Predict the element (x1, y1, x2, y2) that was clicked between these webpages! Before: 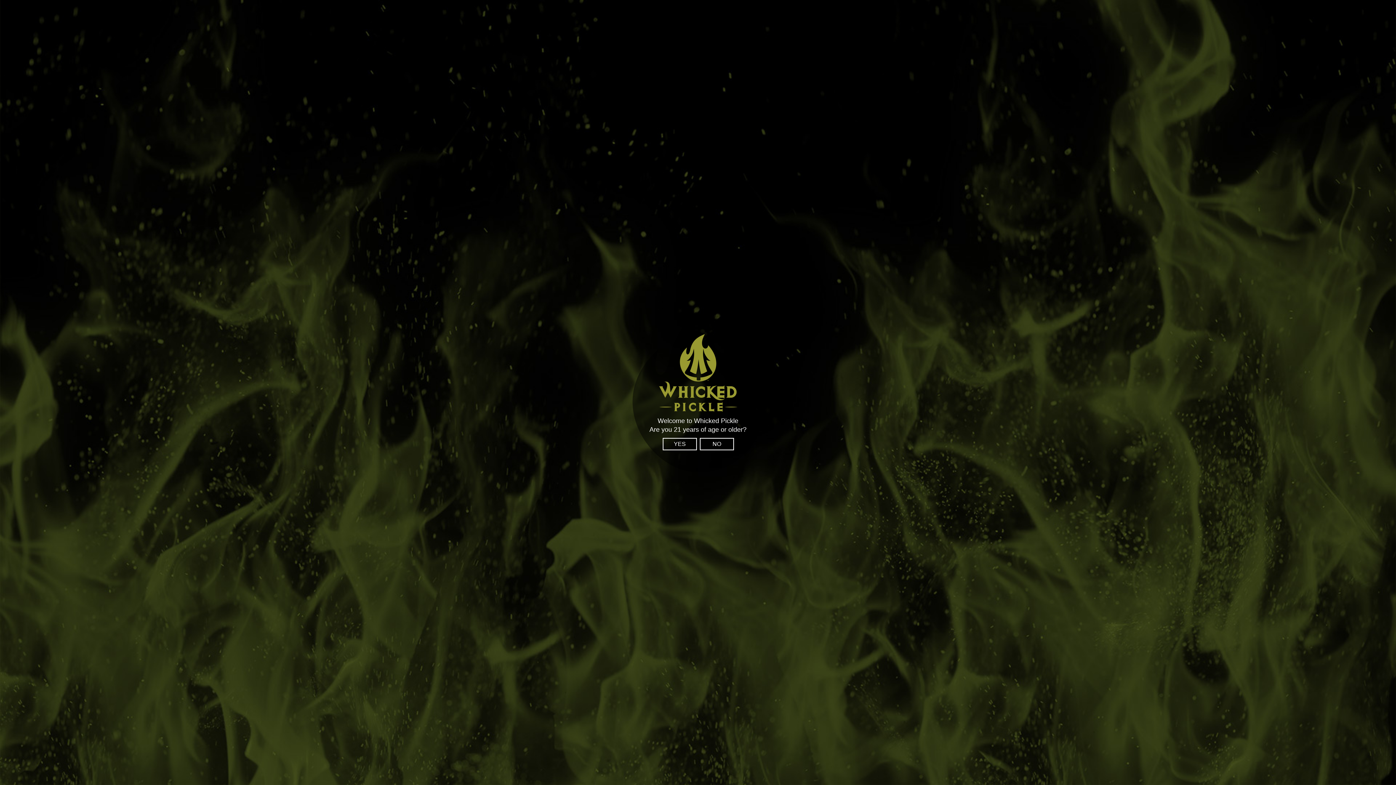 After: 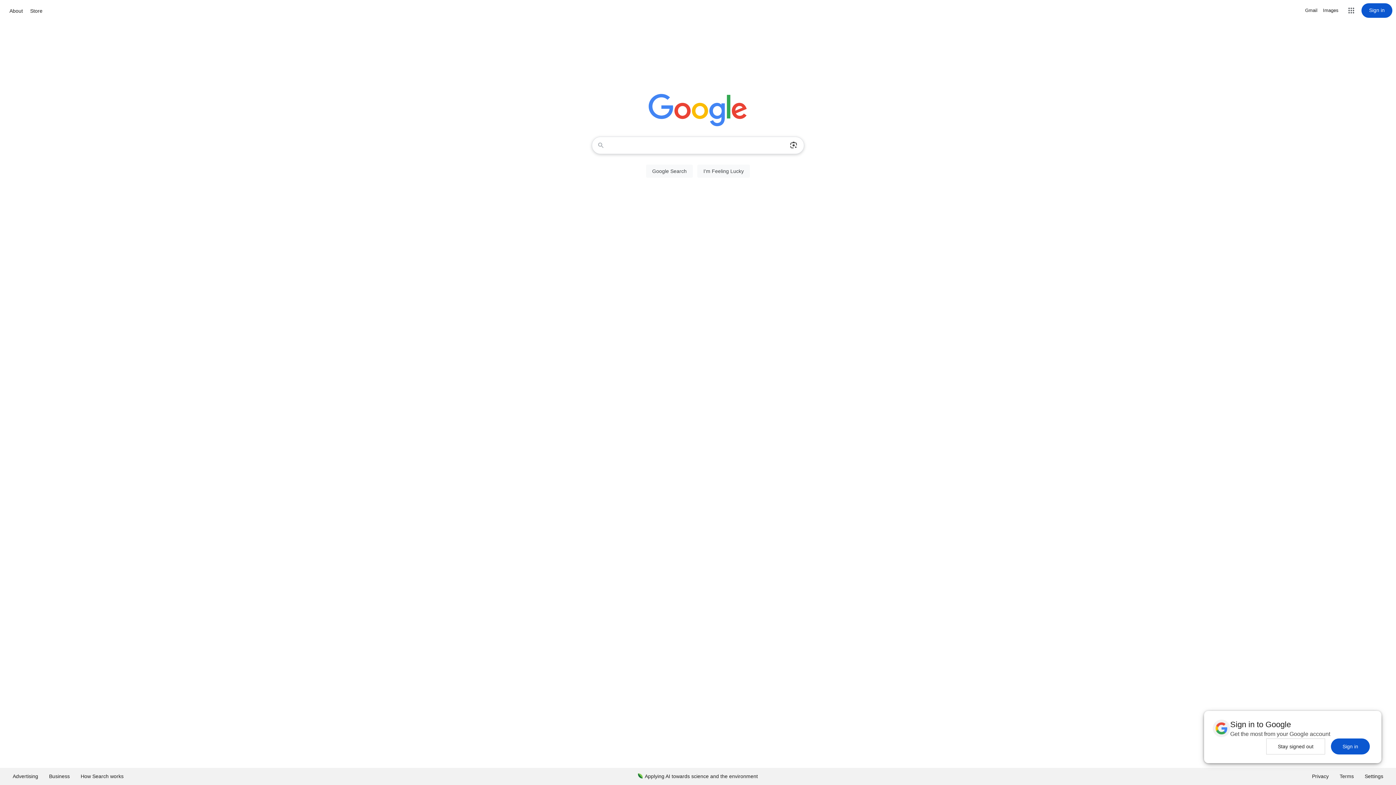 Action: label: NO bbox: (700, 438, 734, 450)